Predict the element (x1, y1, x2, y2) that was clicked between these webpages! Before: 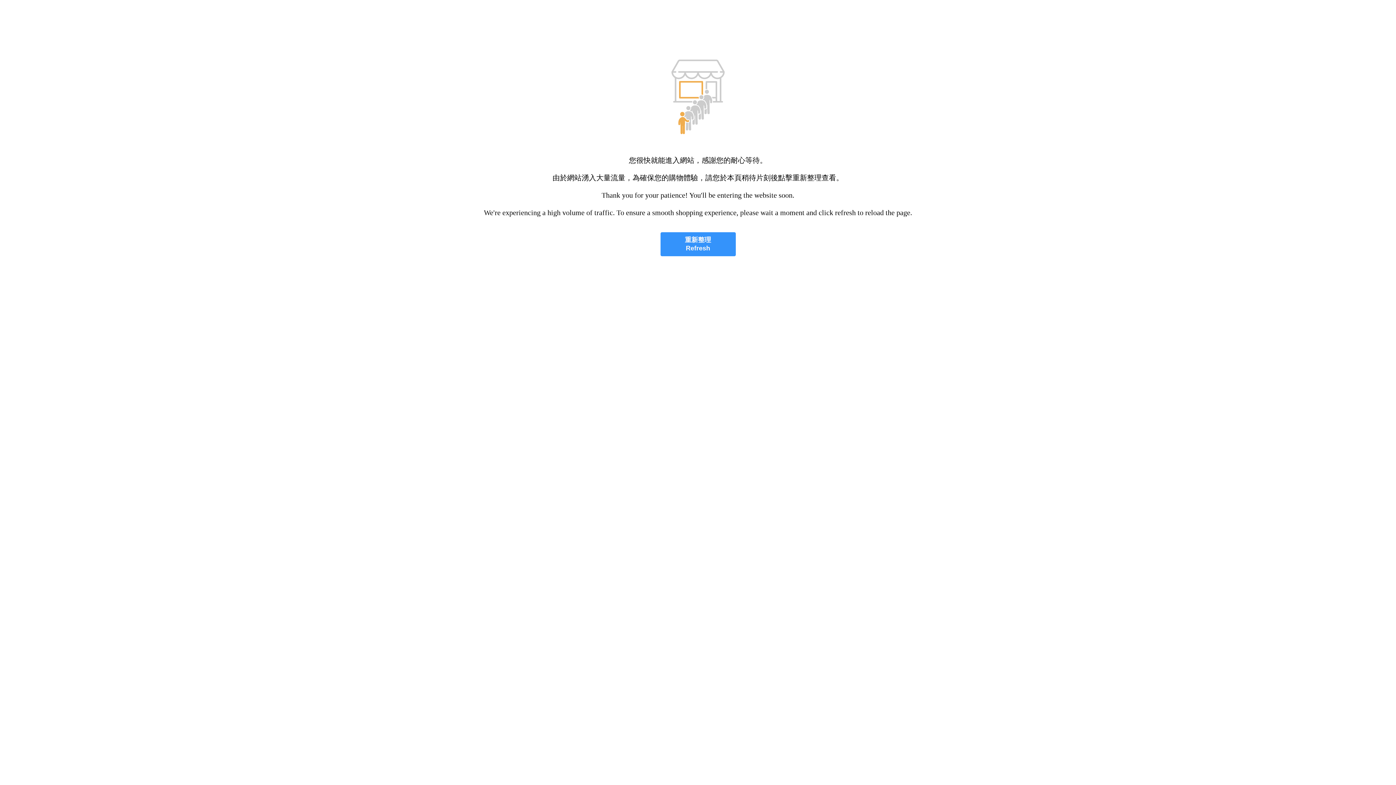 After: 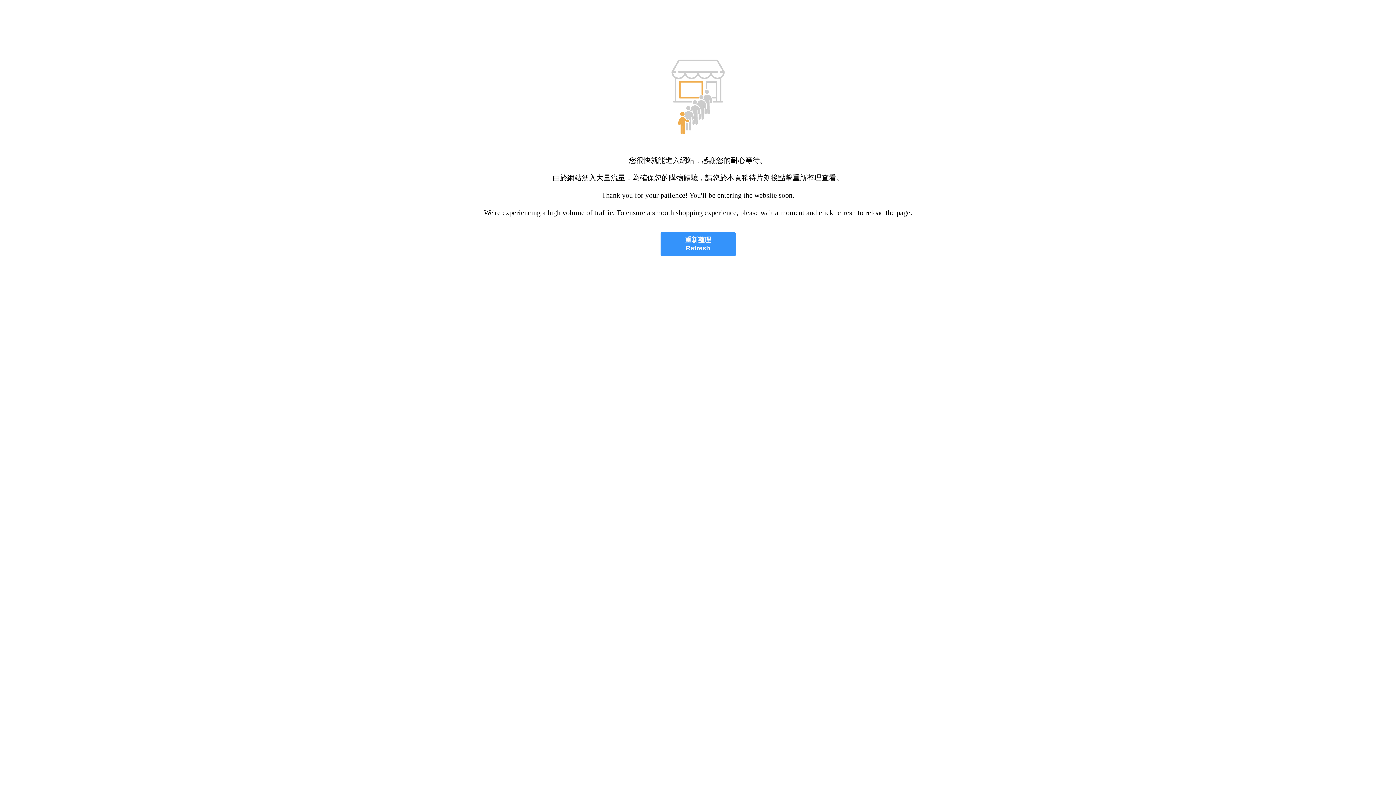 Action: label: 重新整理
Refresh bbox: (660, 232, 735, 256)